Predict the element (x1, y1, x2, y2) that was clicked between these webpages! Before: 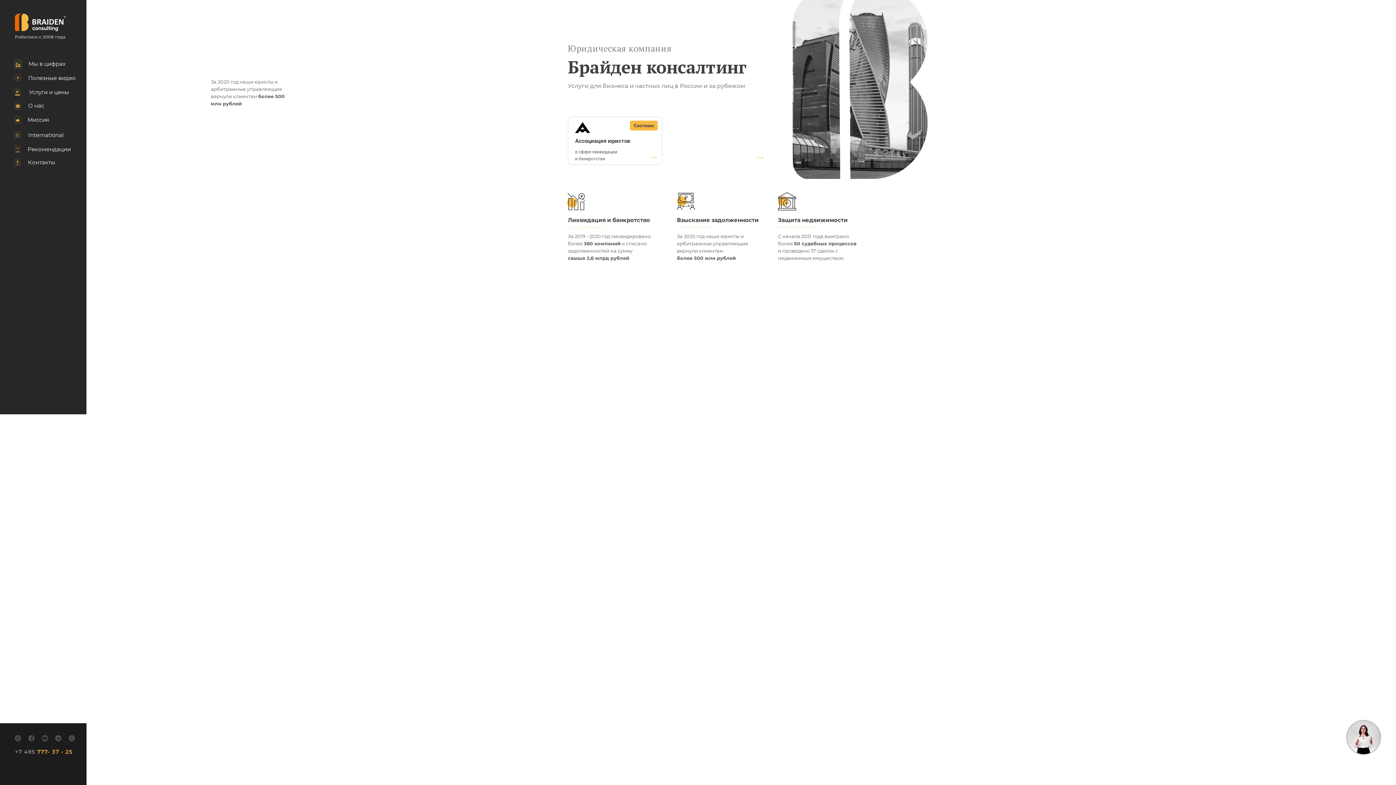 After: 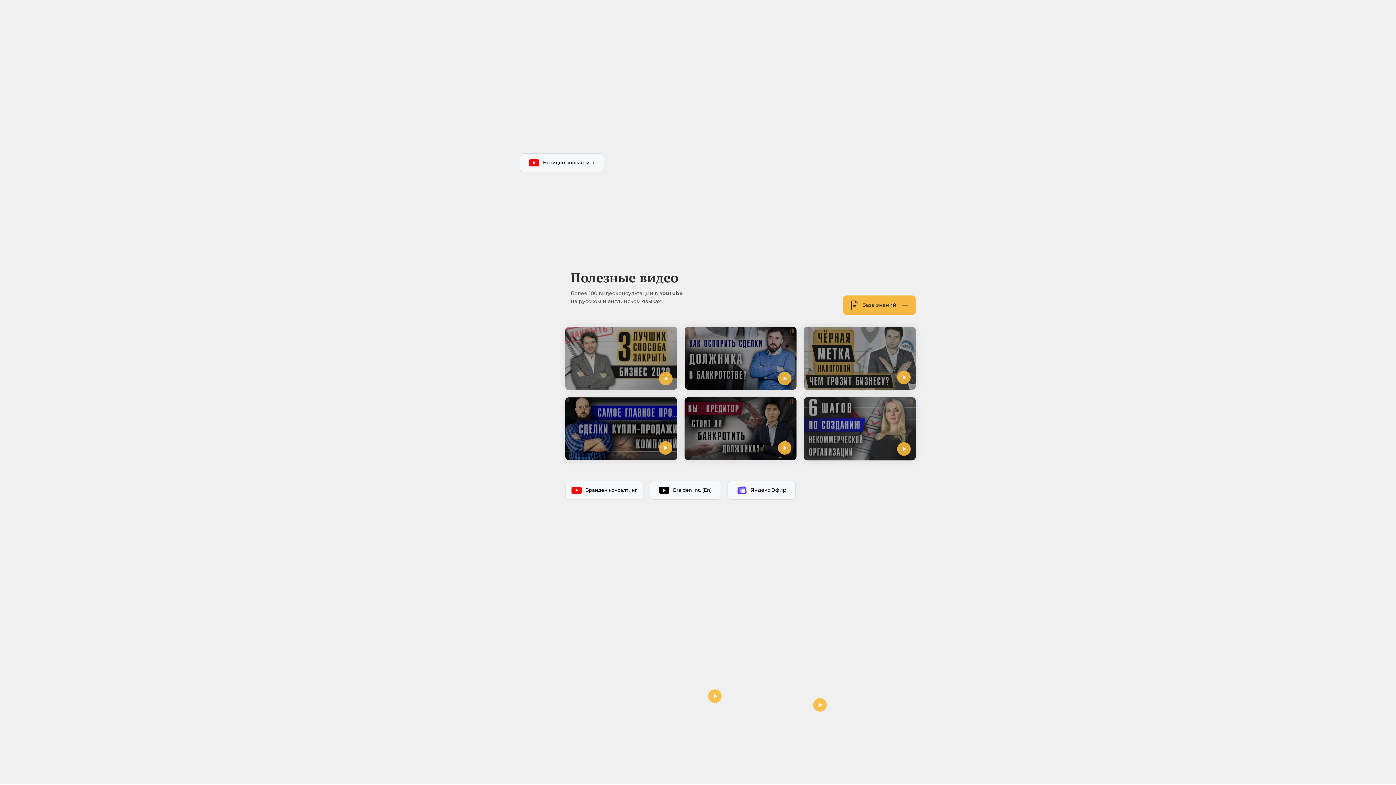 Action: label: Полезные видео bbox: (26, 73, 77, 82)